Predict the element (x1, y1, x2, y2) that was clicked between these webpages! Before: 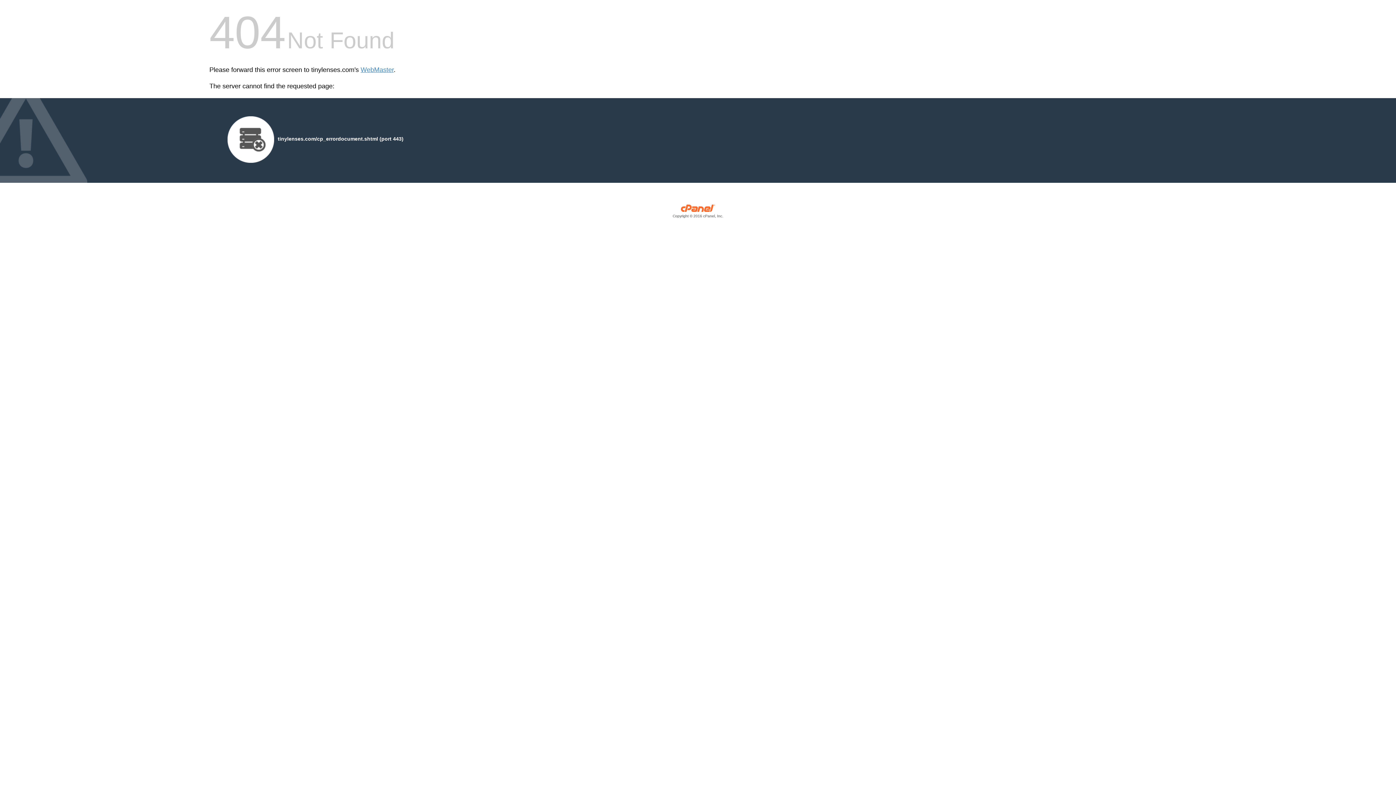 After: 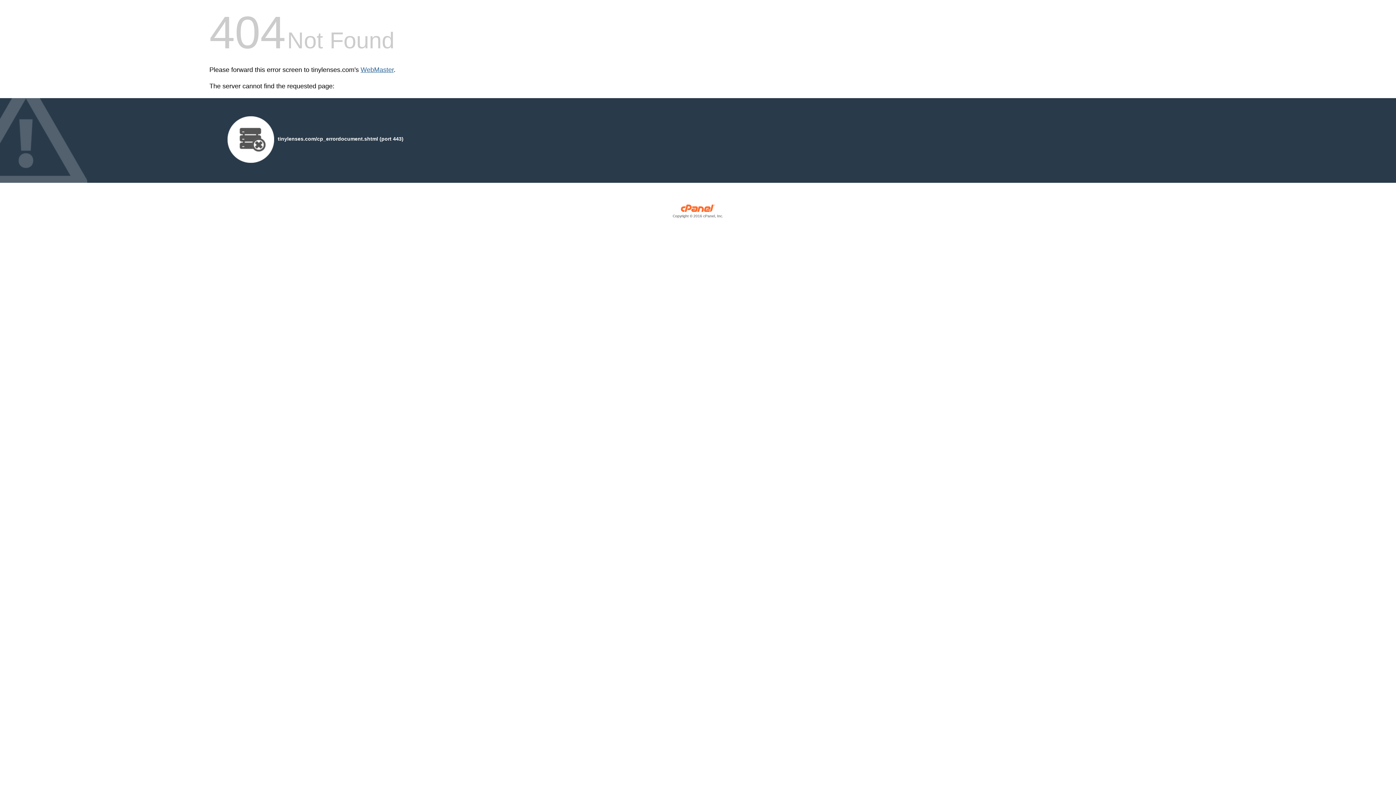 Action: label: WebMaster bbox: (360, 66, 393, 73)